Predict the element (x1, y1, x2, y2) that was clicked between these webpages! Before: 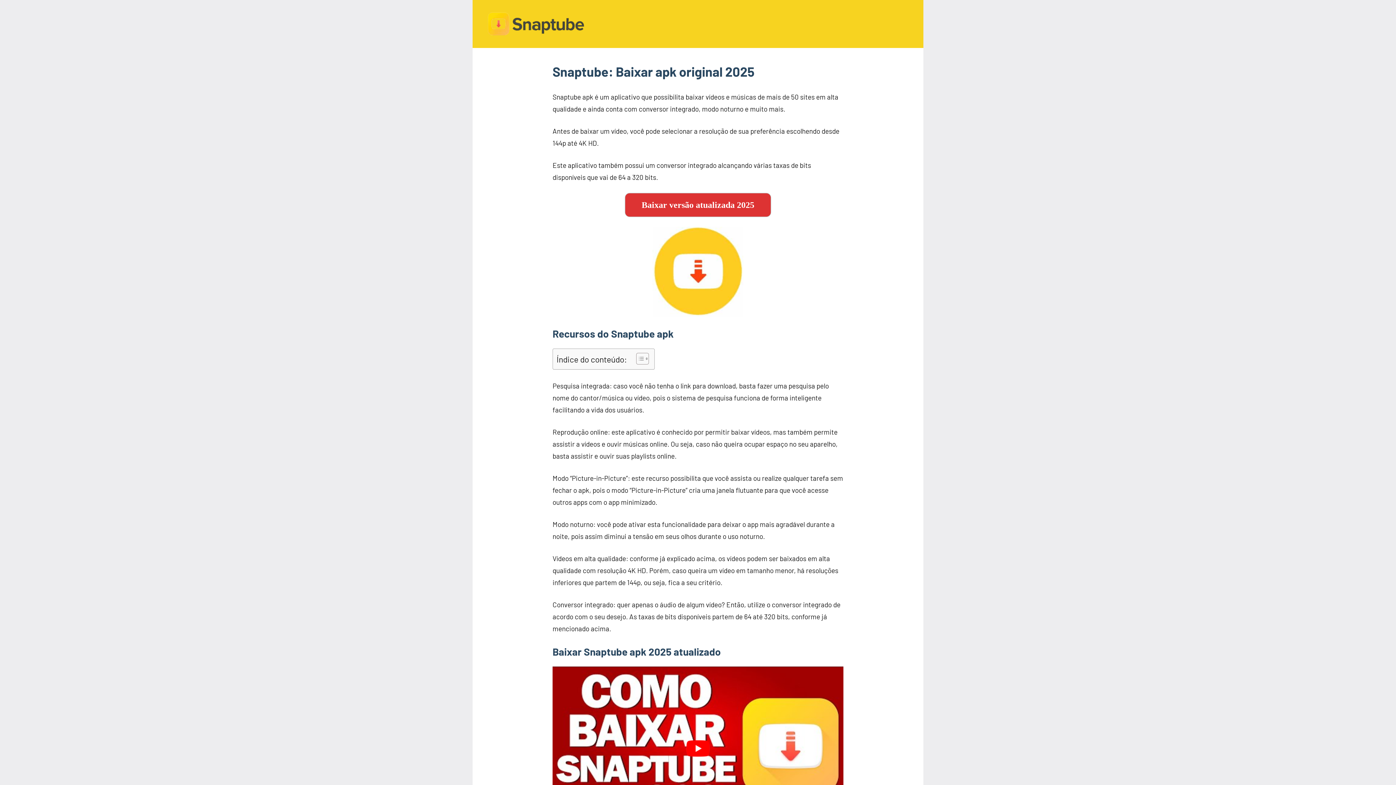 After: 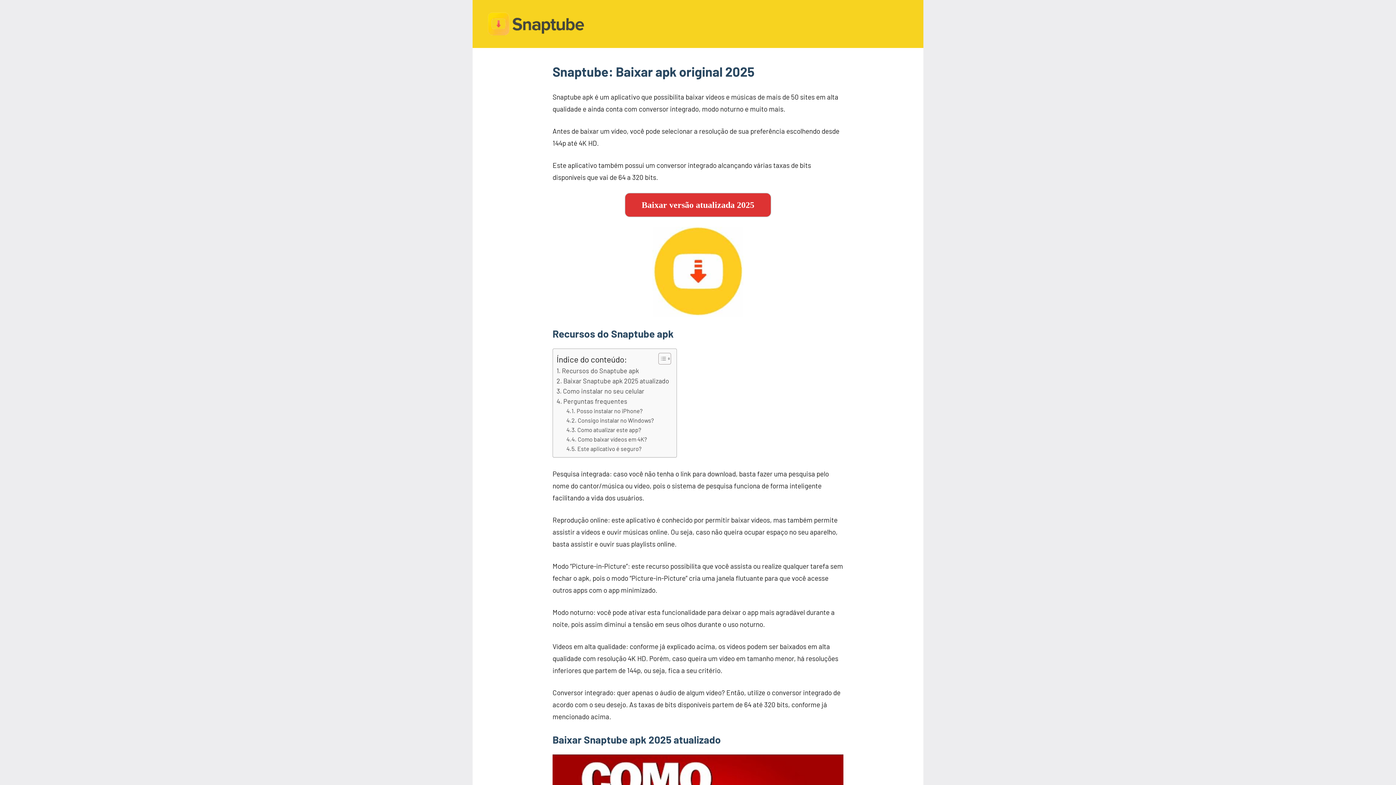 Action: label: Toggle Table of Content bbox: (630, 352, 647, 365)